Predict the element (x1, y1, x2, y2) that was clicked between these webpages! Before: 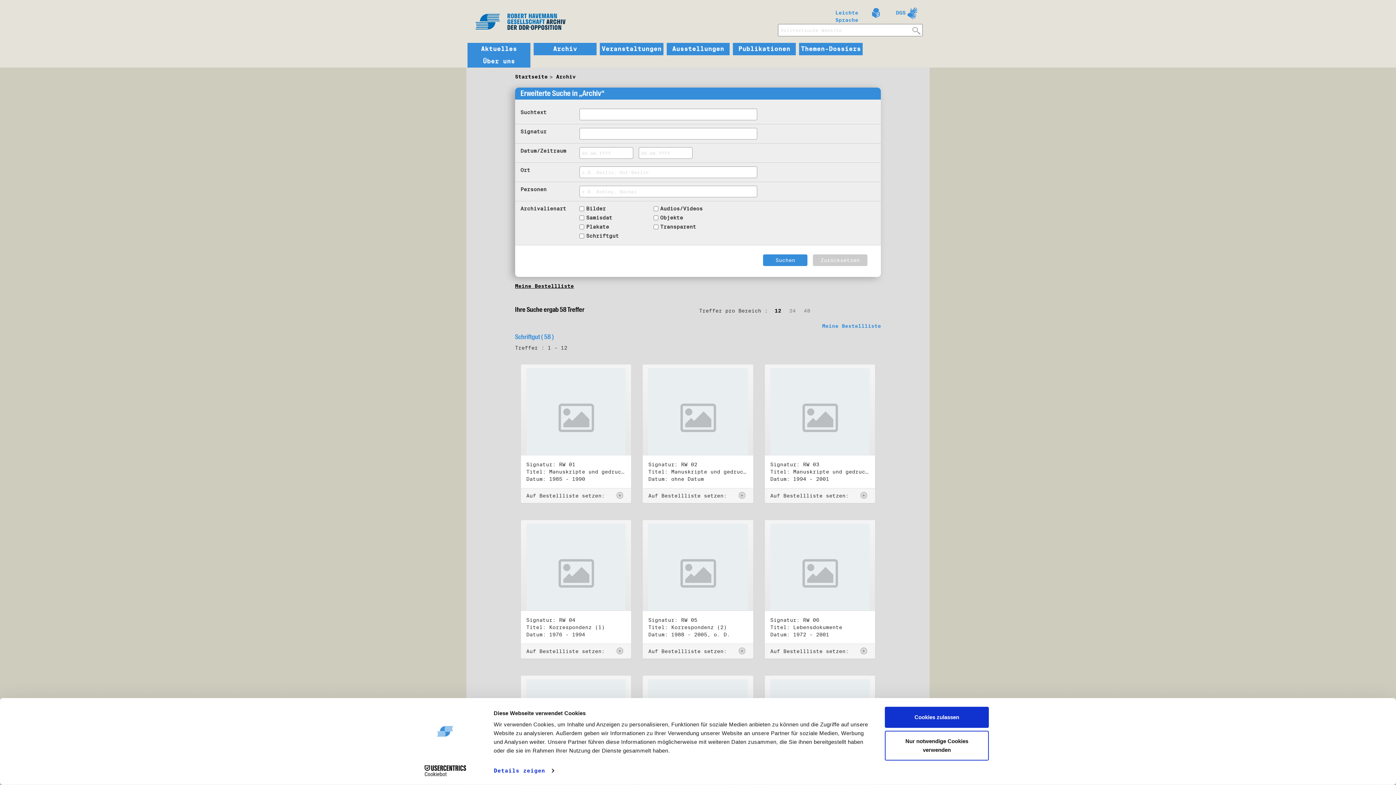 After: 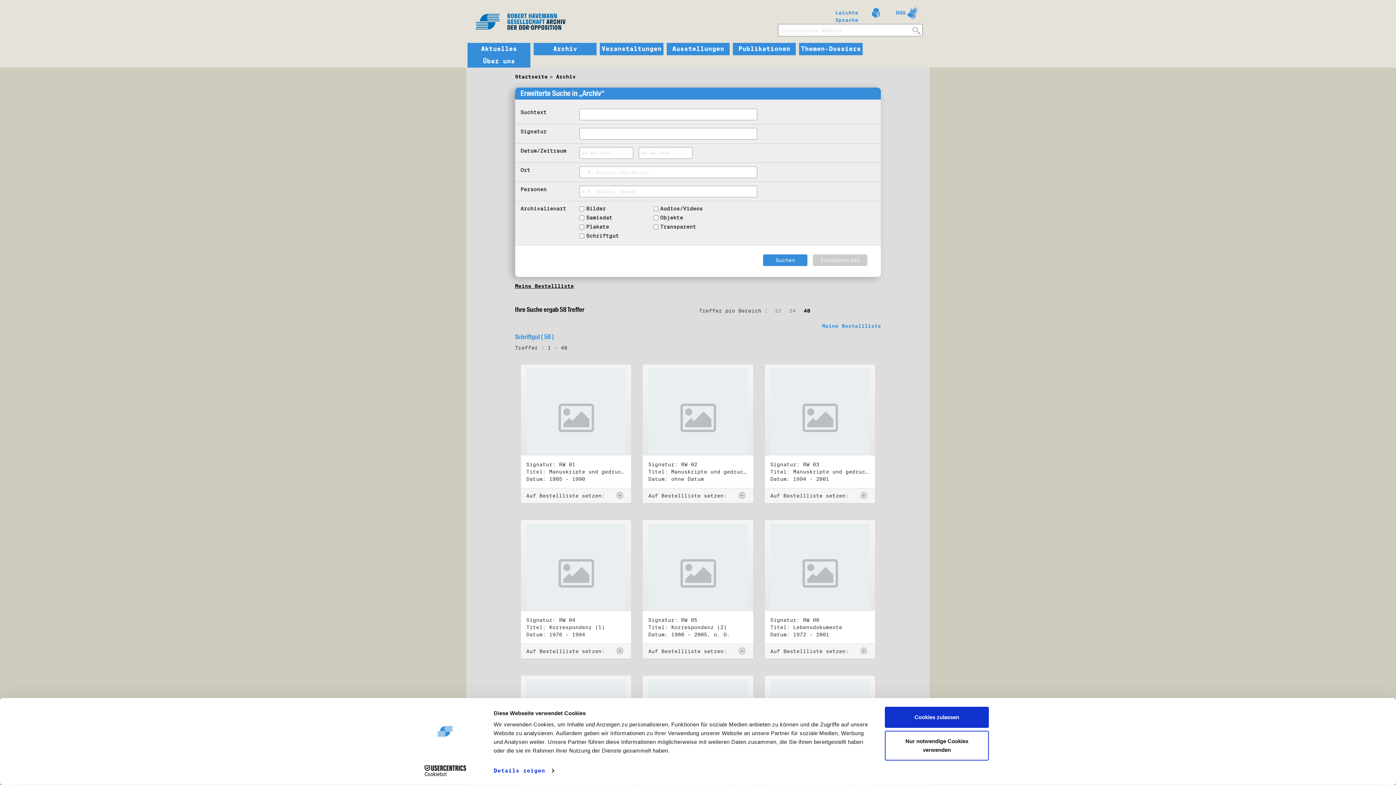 Action: bbox: (799, 306, 814, 315) label: 48